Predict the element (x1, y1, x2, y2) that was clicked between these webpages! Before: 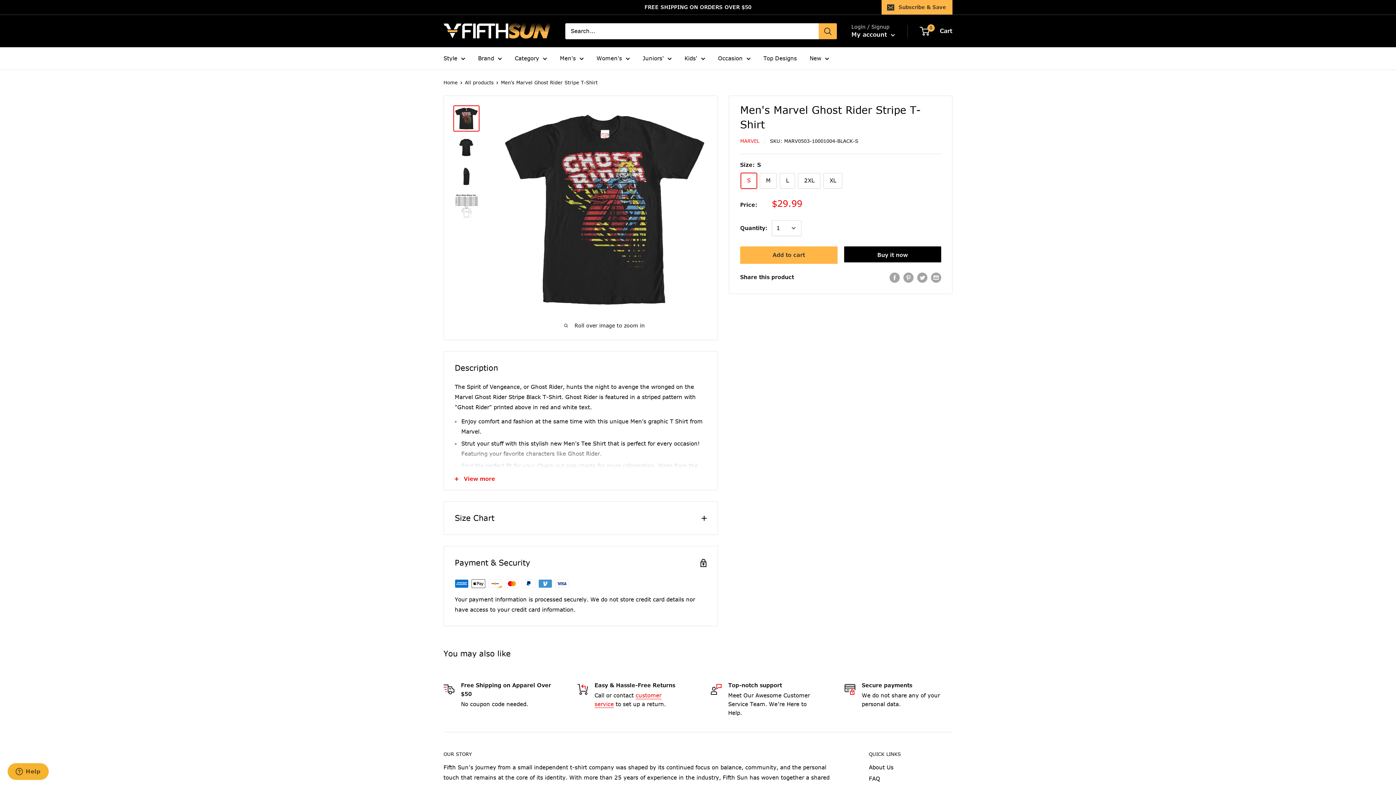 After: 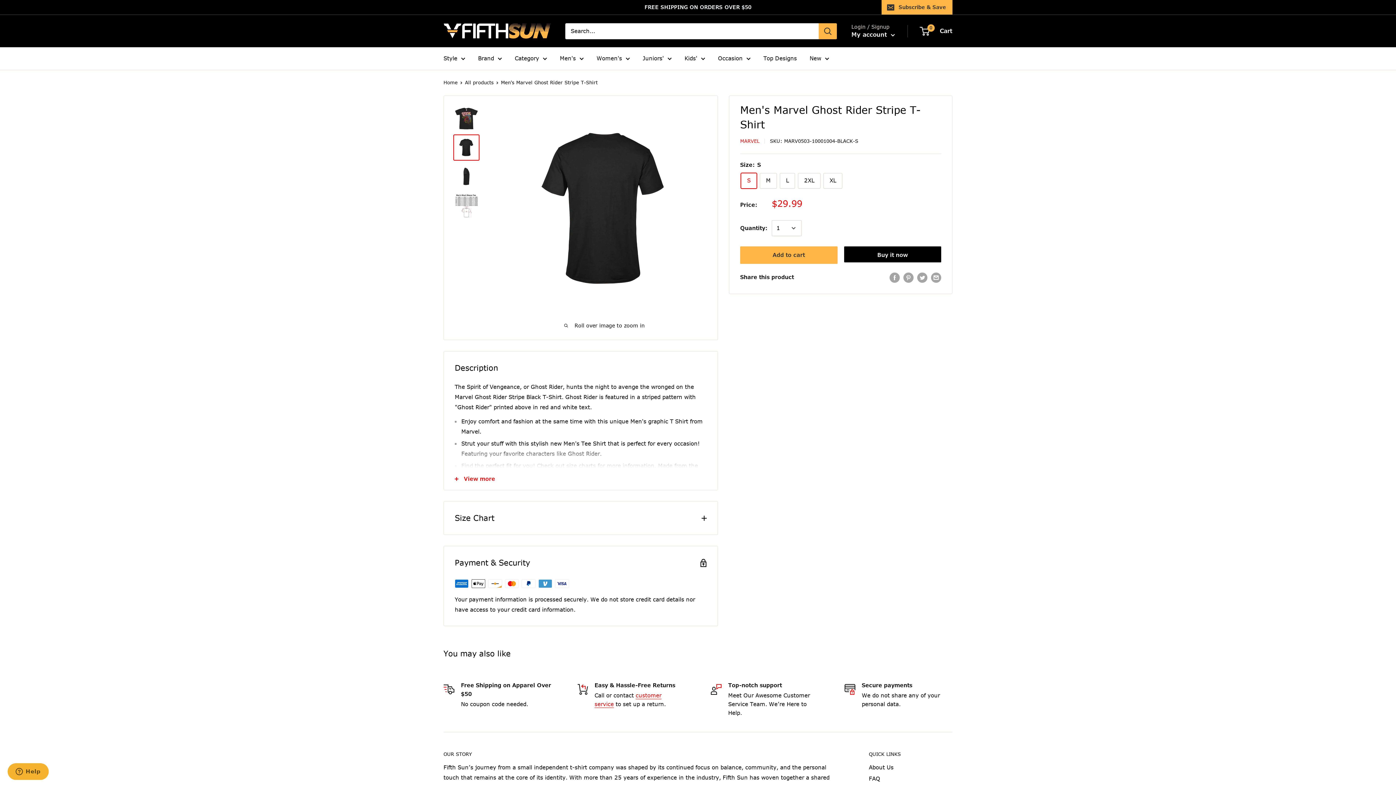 Action: bbox: (453, 134, 479, 160)